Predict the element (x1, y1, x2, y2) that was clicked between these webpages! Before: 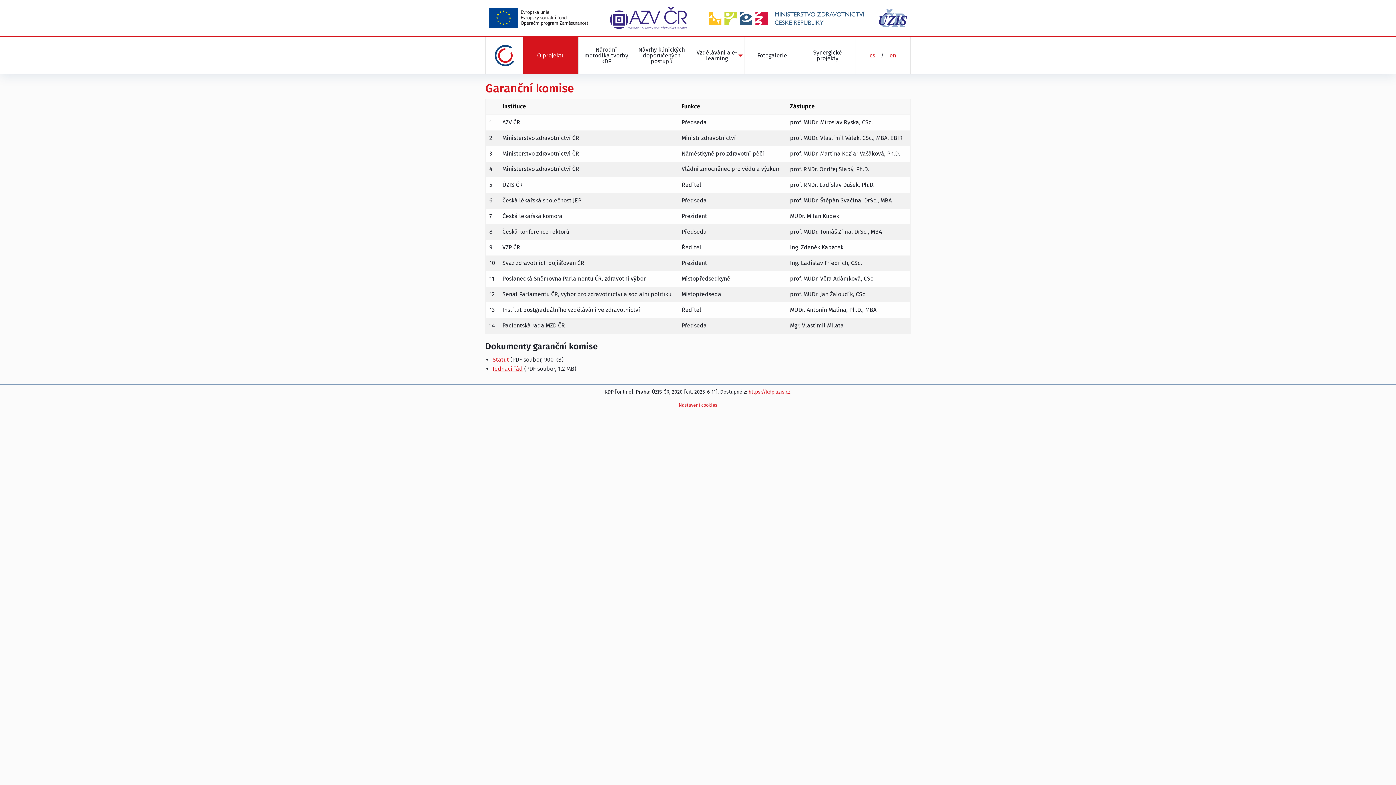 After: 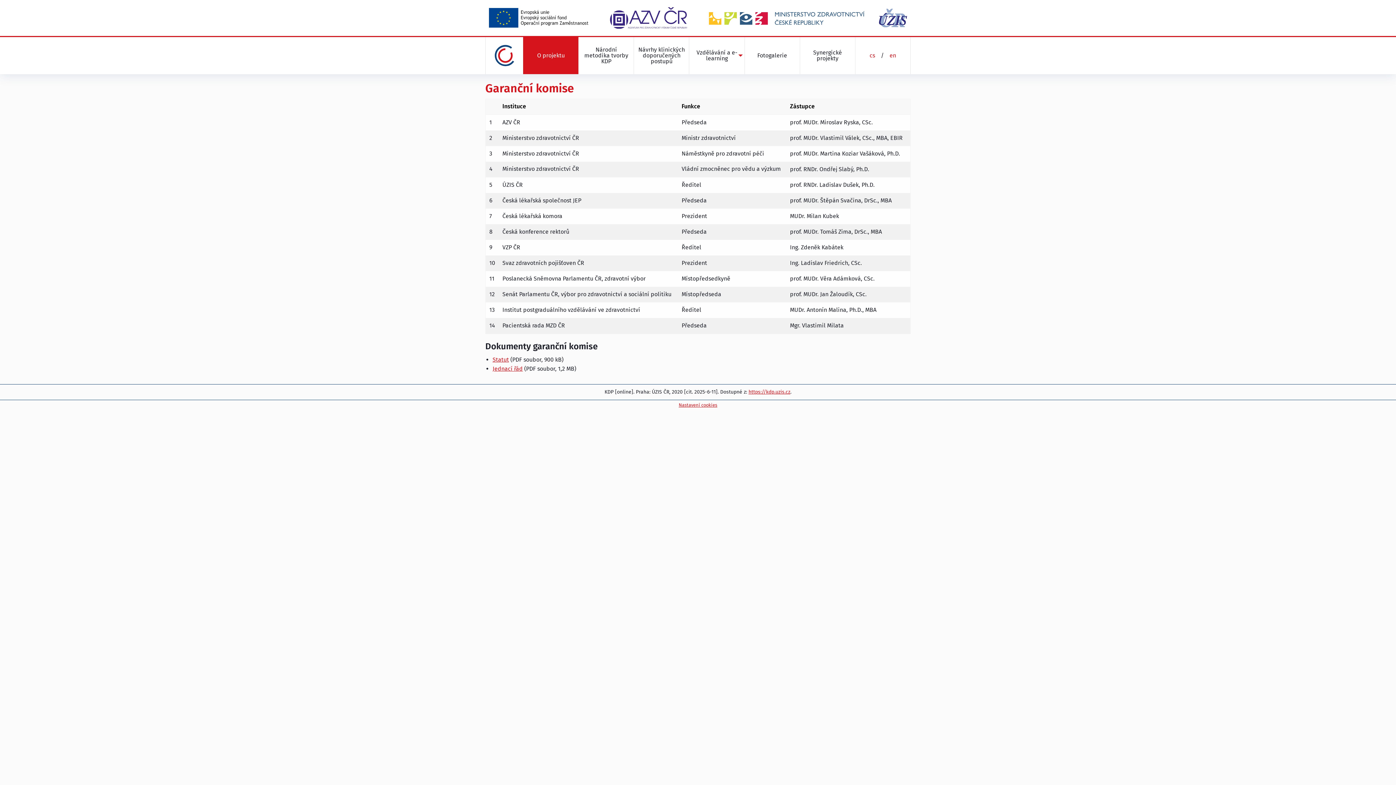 Action: bbox: (868, 8, 910, 27)